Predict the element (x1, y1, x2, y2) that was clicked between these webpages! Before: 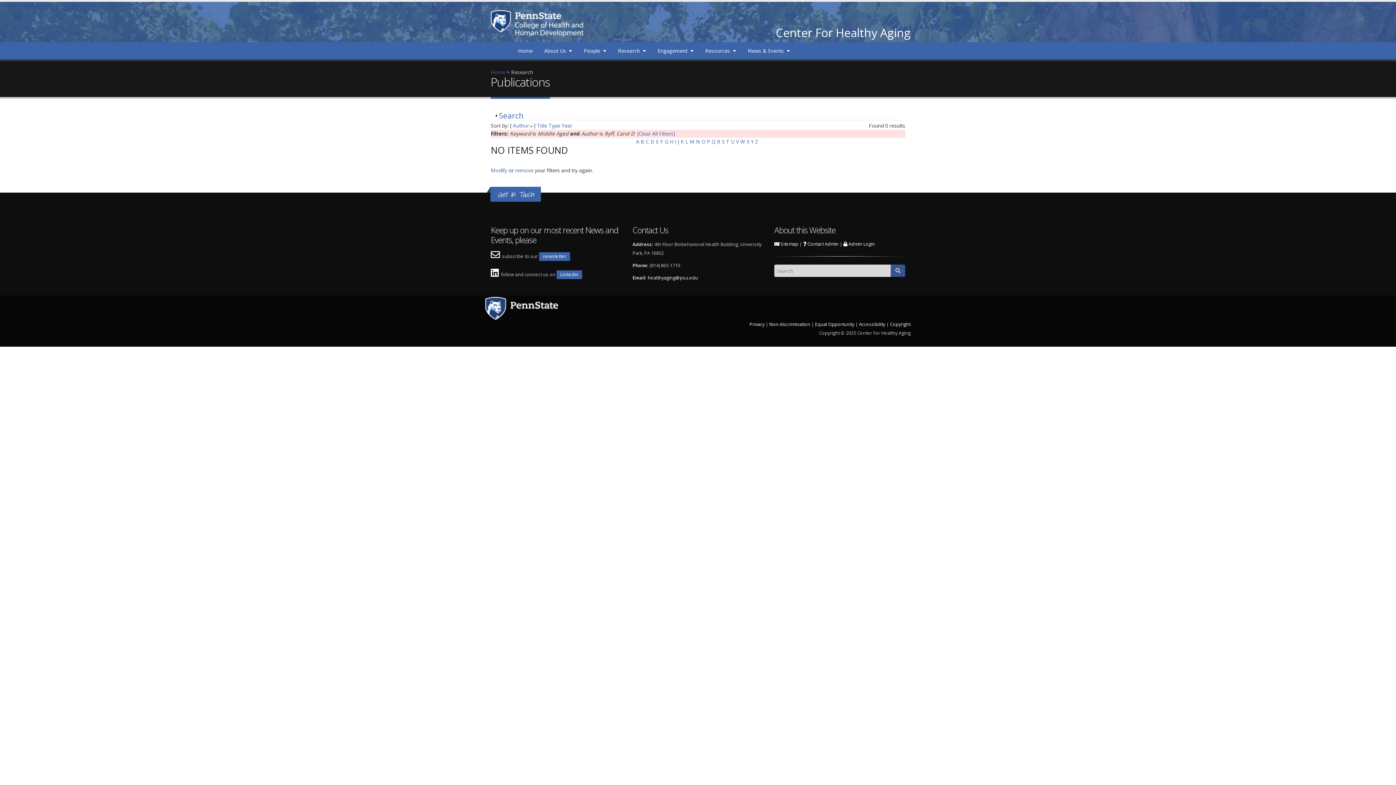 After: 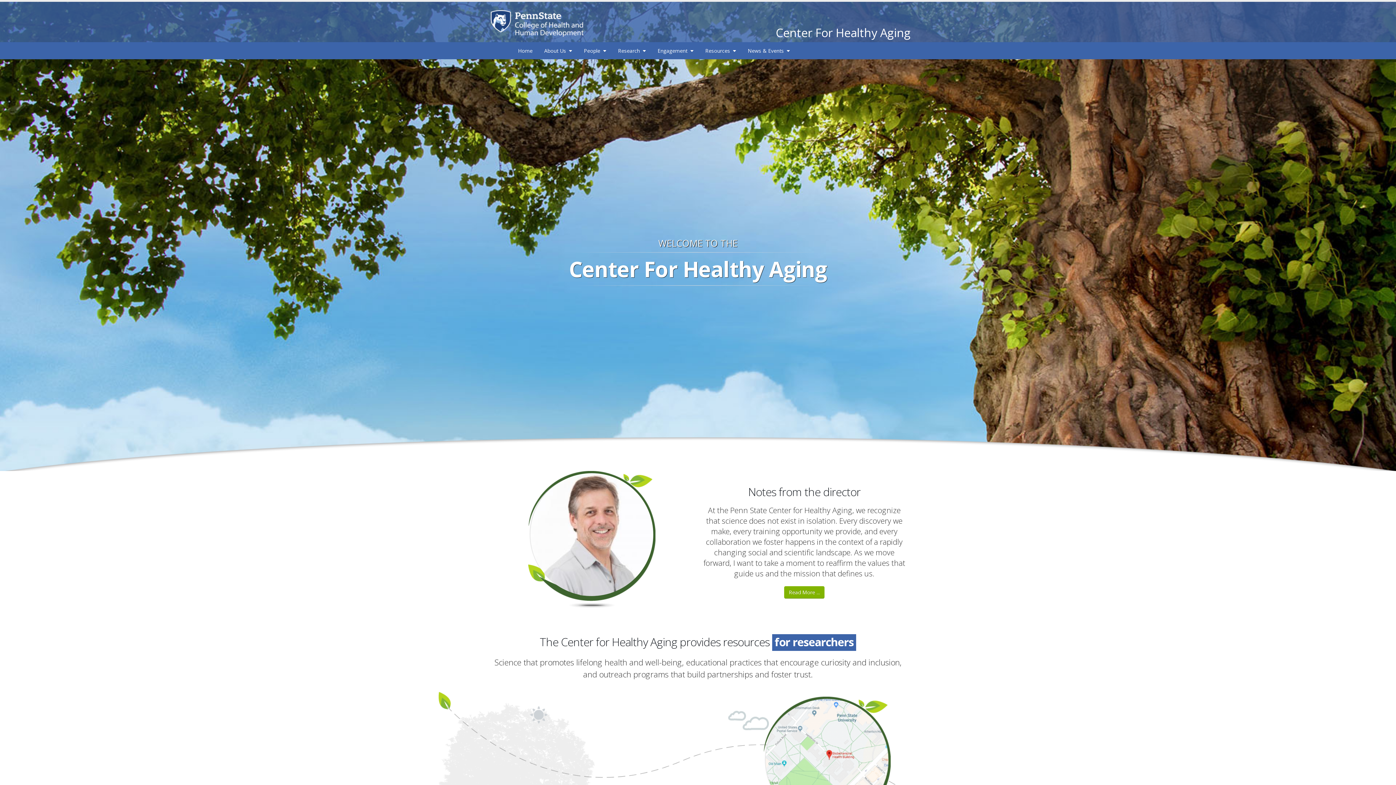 Action: label: Center For Healthy Aging bbox: (776, 24, 910, 40)